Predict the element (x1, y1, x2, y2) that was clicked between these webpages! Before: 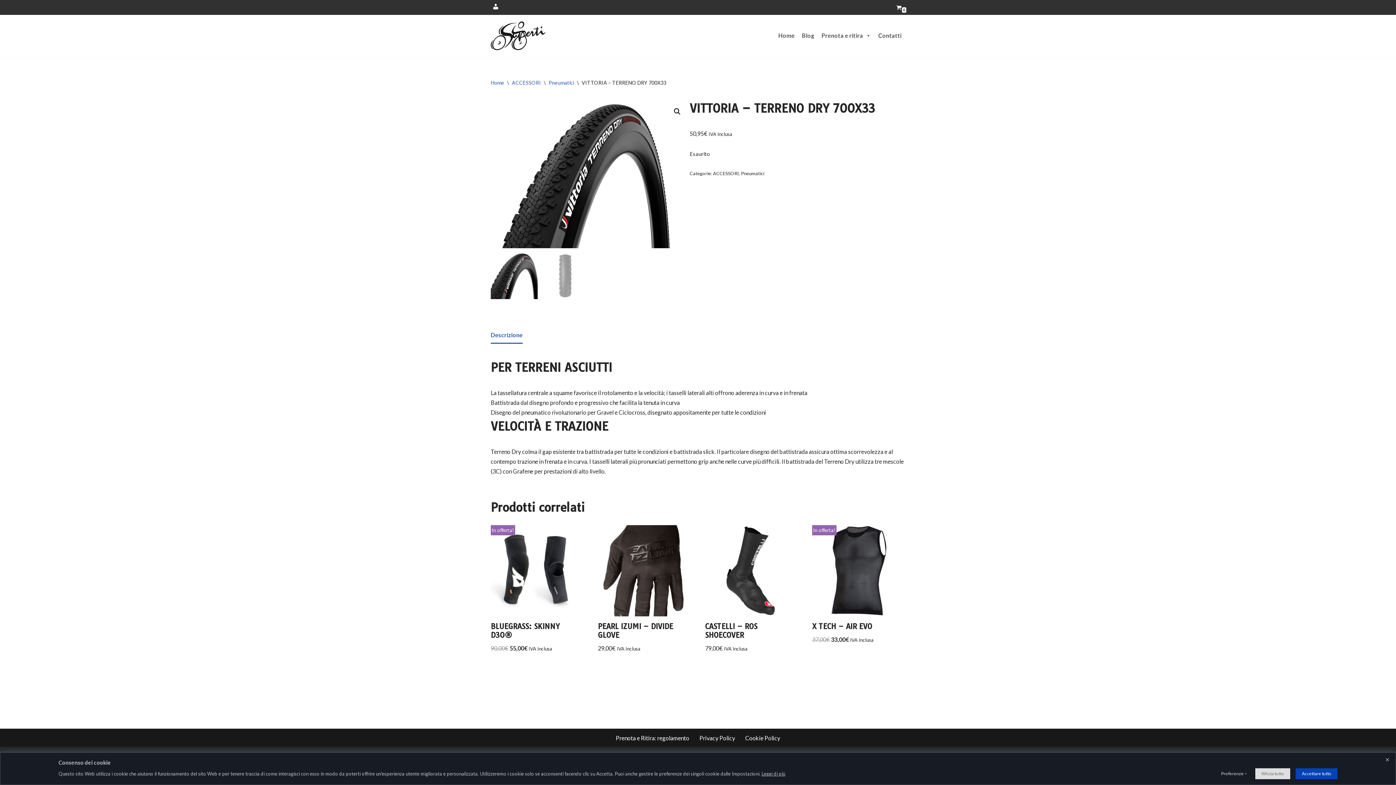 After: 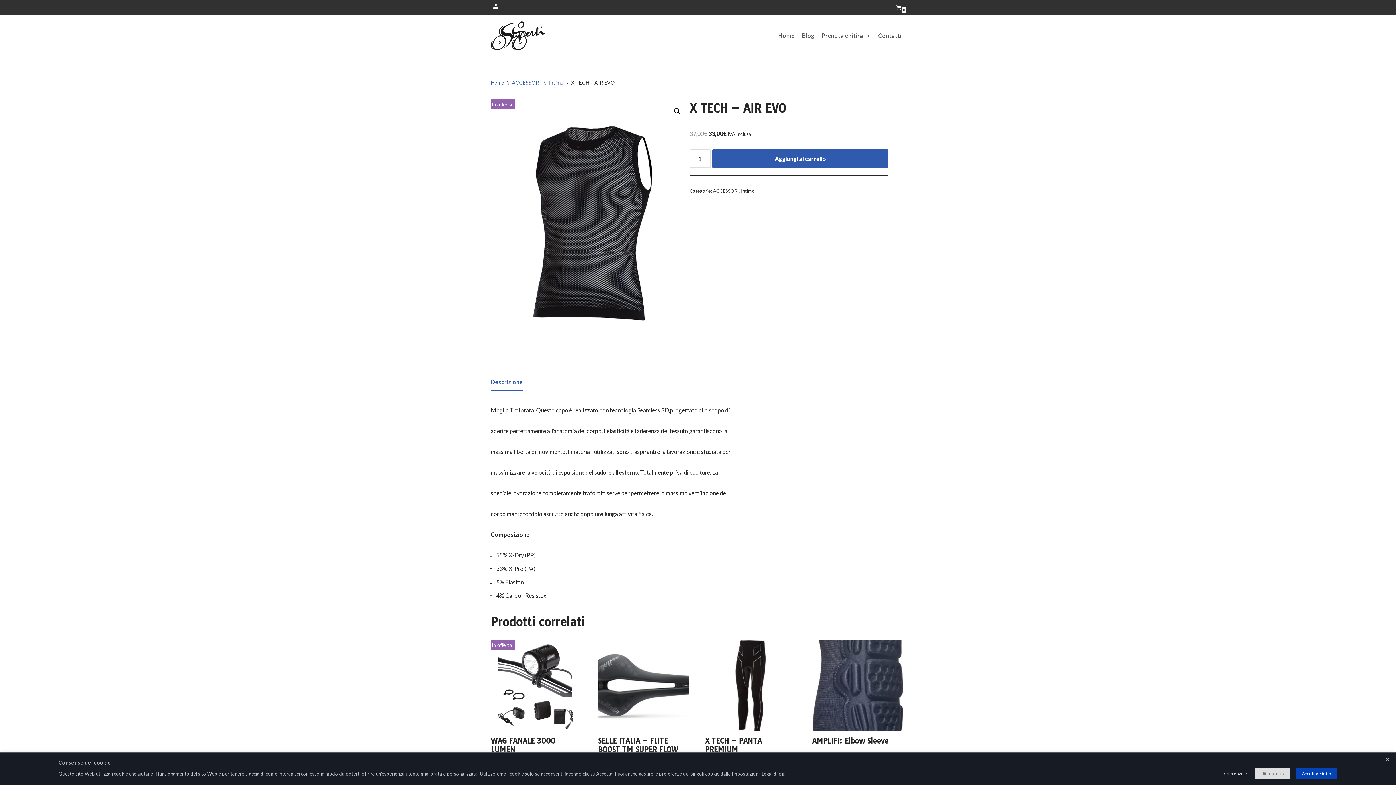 Action: bbox: (812, 525, 903, 644) label: In offerta!
X TECH – AIR EVO
37,00€ 
Il prezzo originale era: 37,00€.
33,00€
Il prezzo attuale è: 33,00€.
 IVA Inclusa